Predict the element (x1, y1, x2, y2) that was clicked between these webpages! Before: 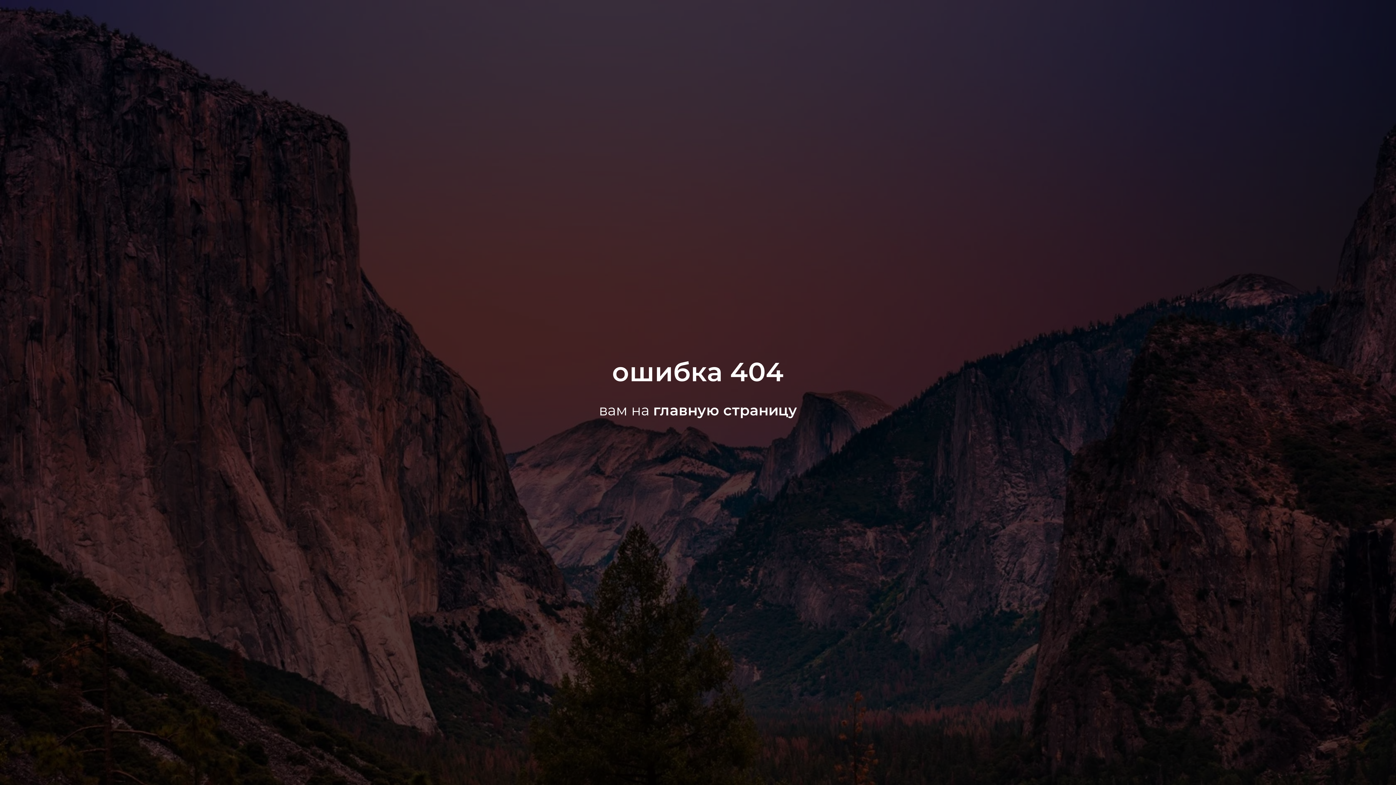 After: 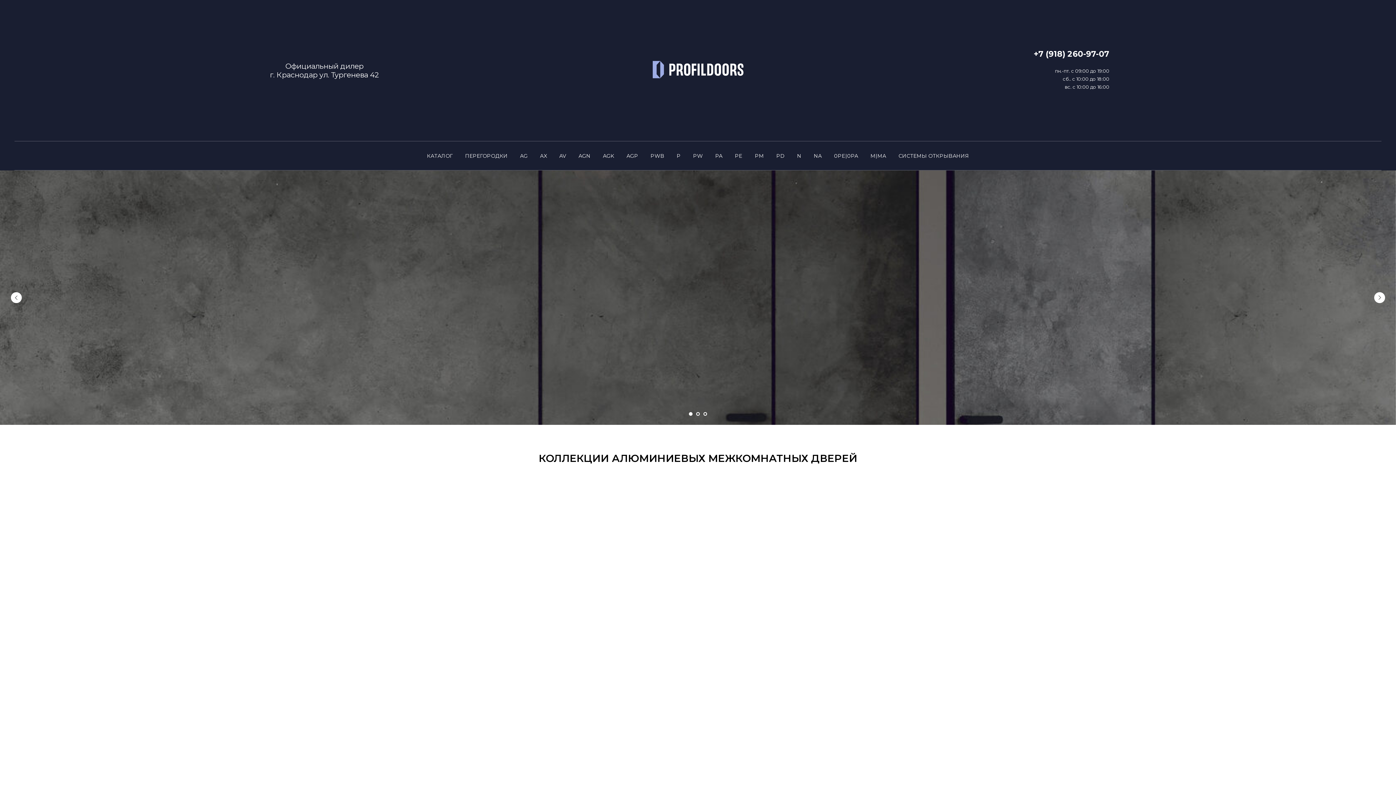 Action: label: главную страницу bbox: (653, 401, 797, 419)